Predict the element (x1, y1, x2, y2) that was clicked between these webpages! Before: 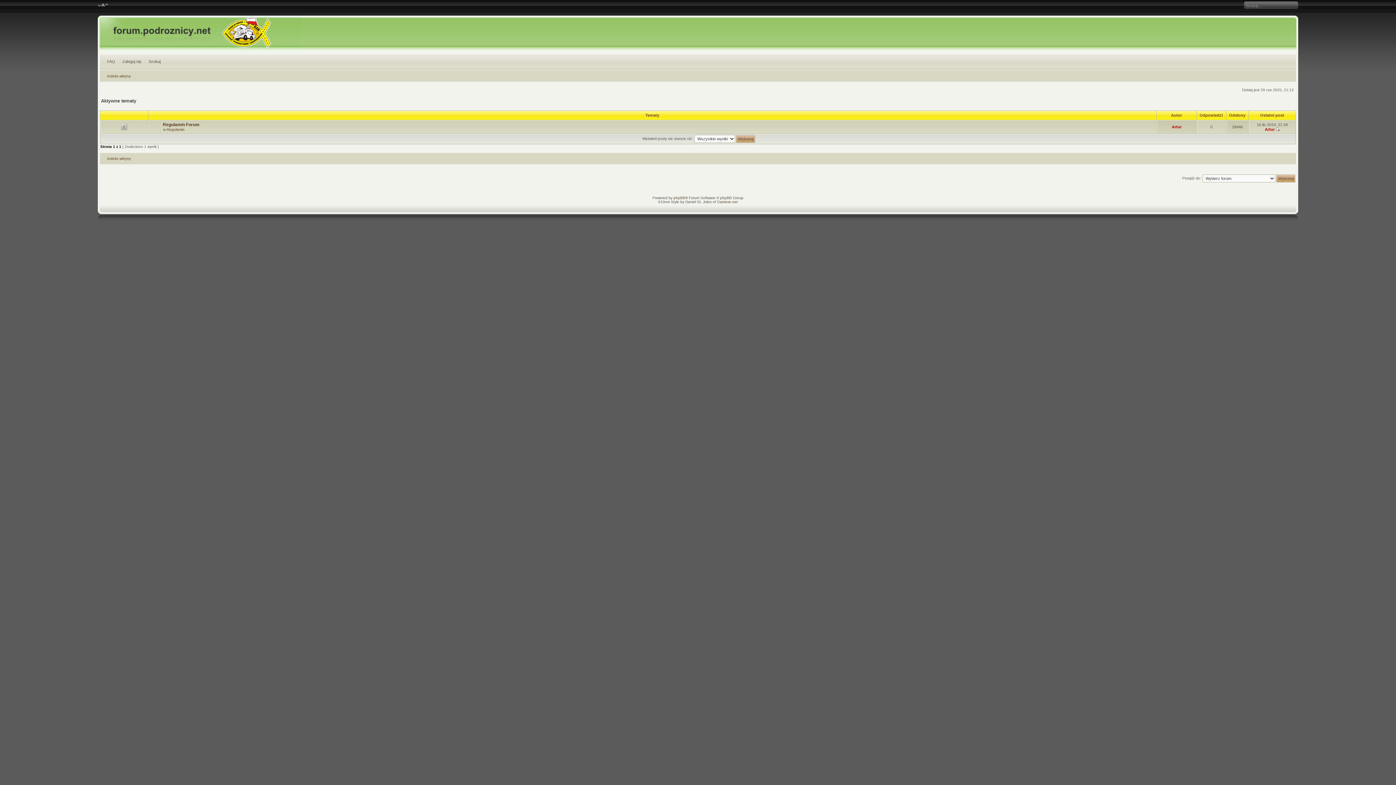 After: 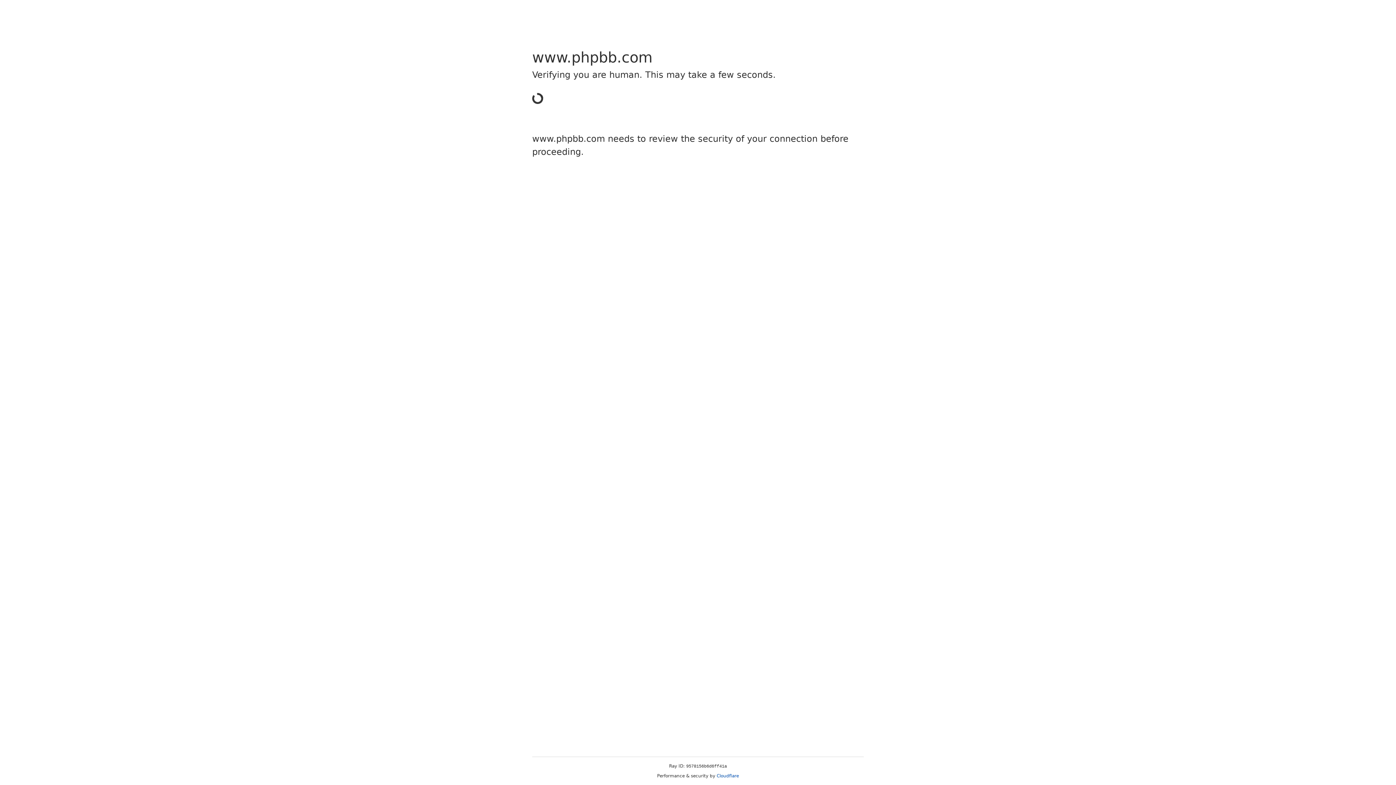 Action: label: phpBB bbox: (673, 196, 685, 200)